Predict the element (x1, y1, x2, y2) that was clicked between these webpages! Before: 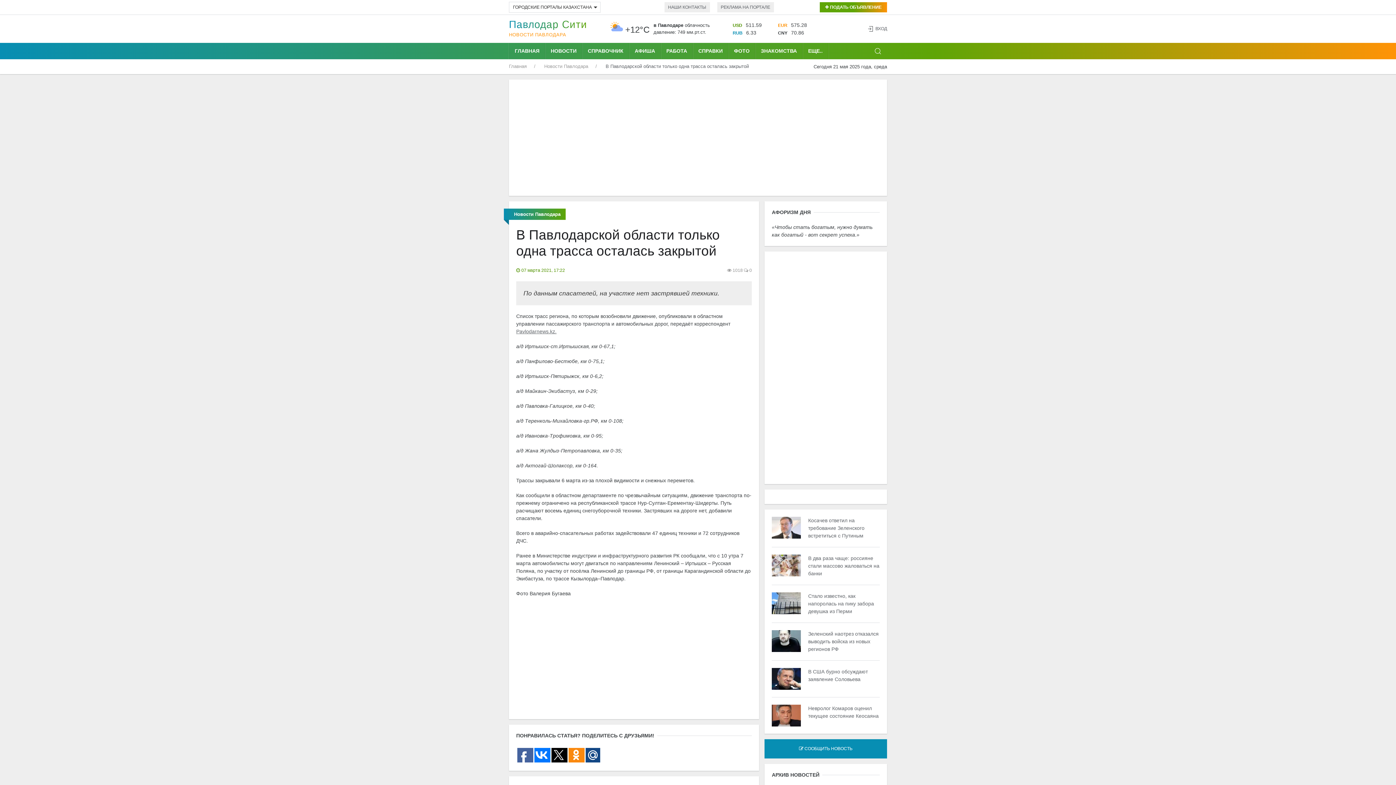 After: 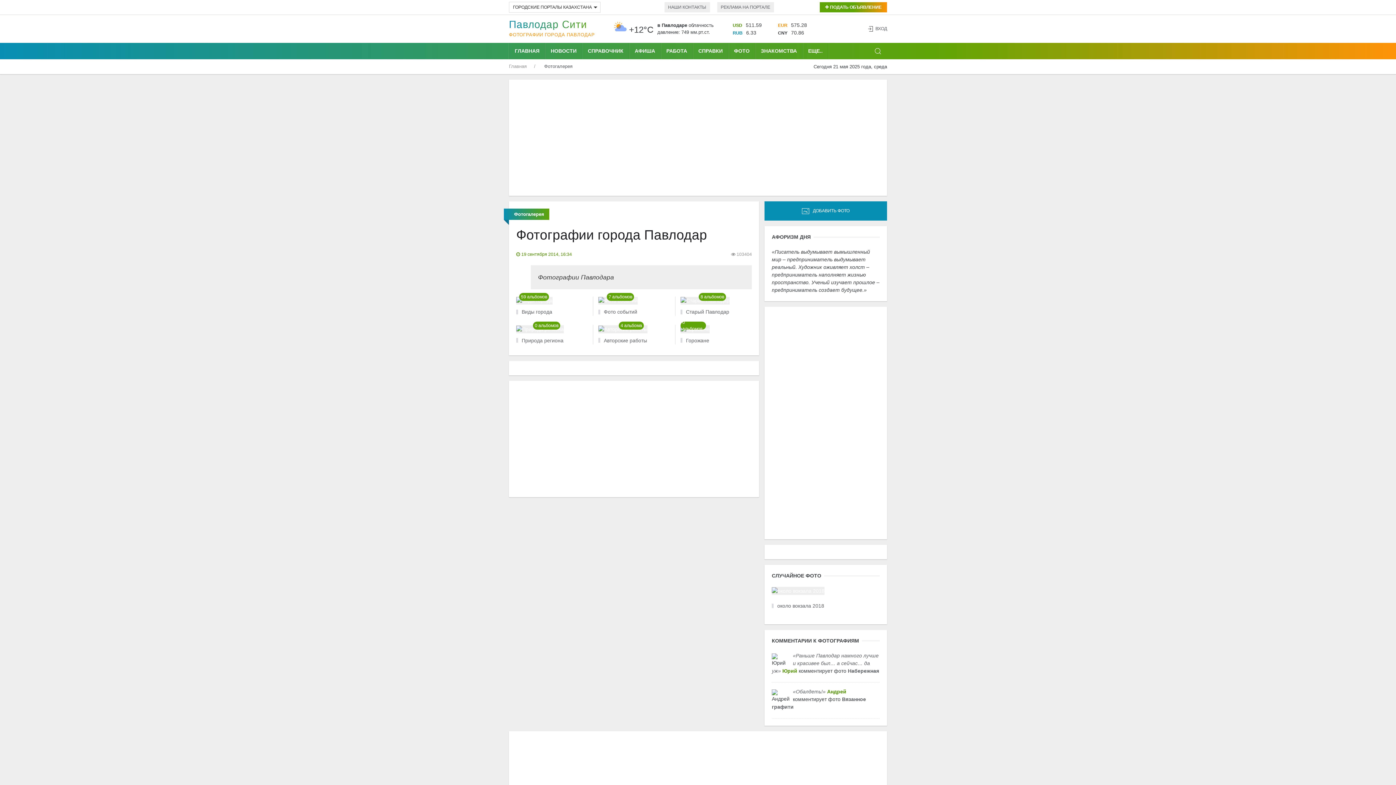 Action: bbox: (728, 42, 755, 59) label: ФОТО